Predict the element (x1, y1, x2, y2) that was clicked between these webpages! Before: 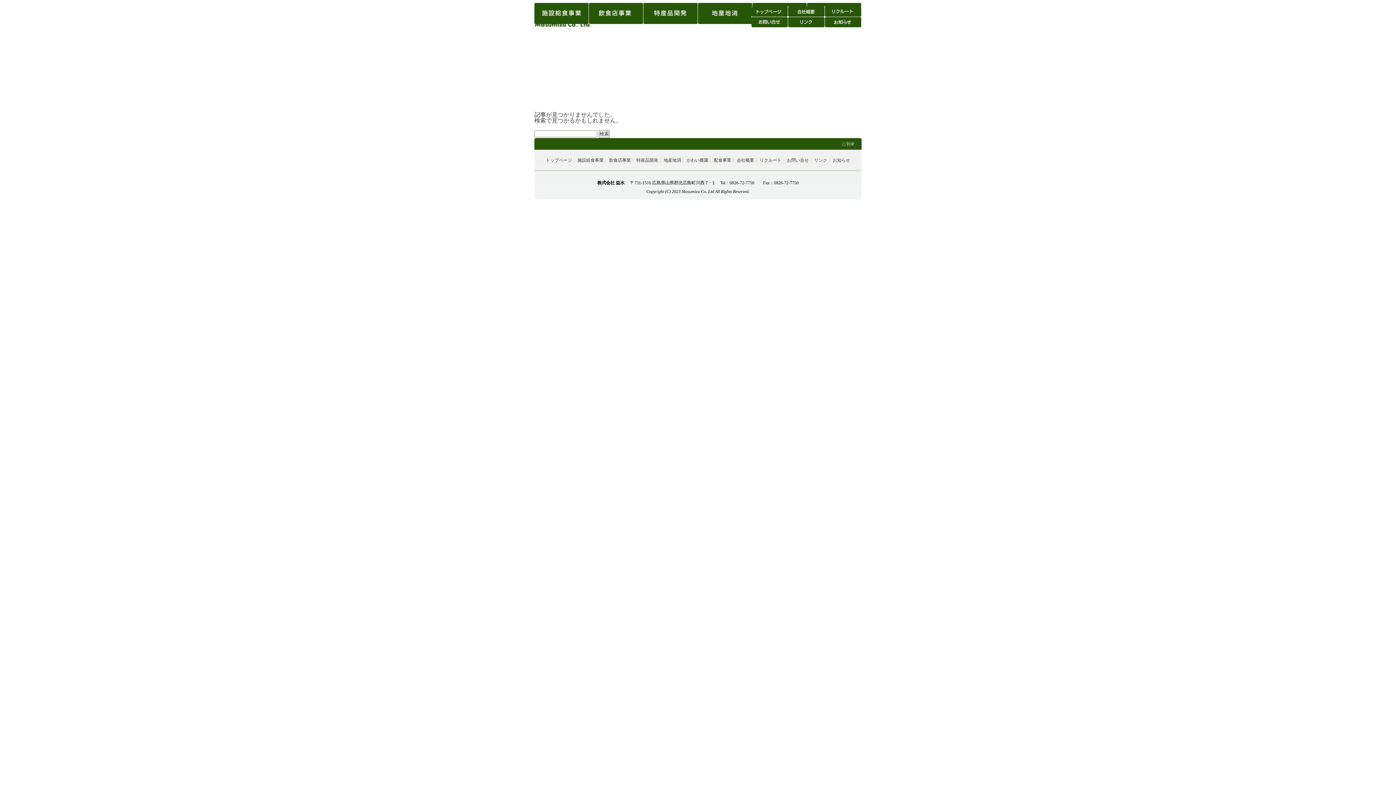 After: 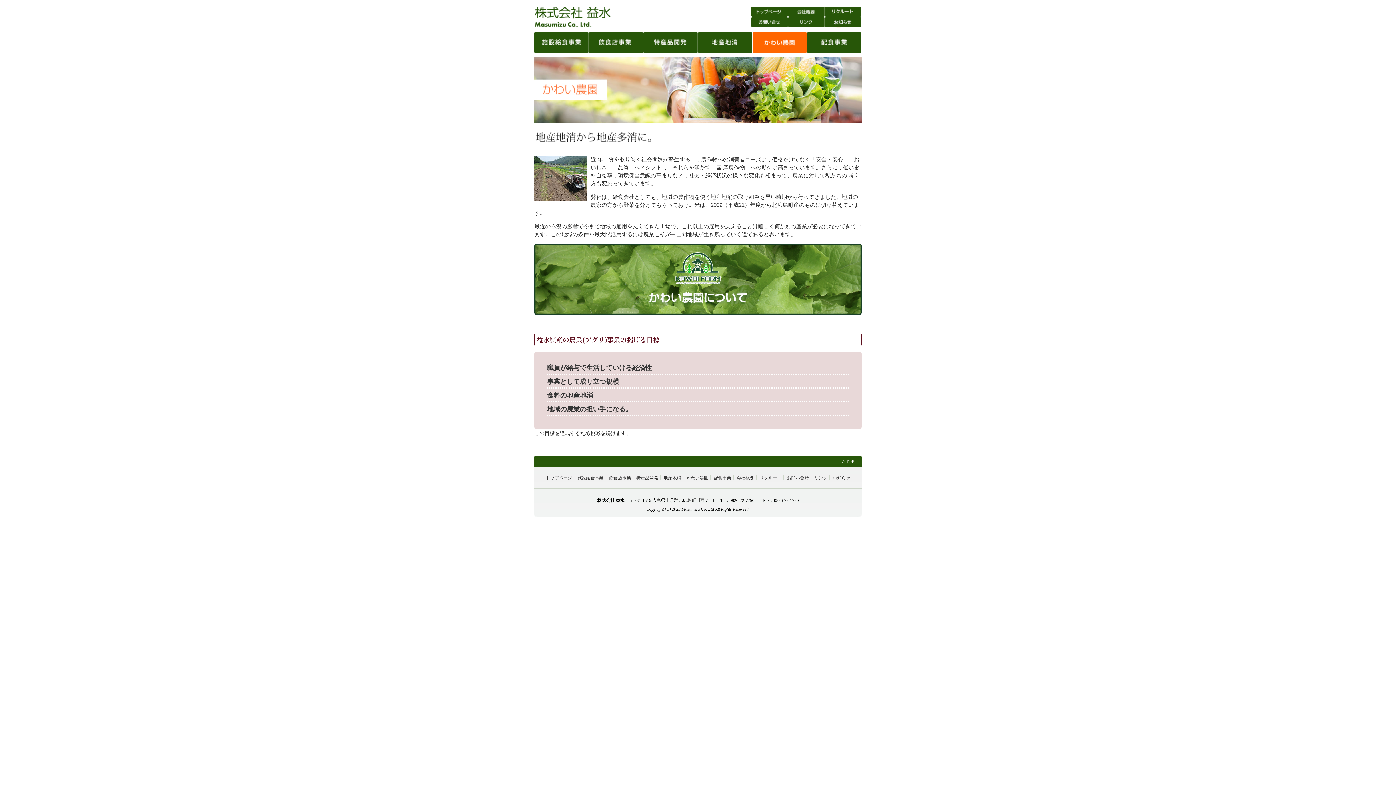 Action: bbox: (686, 157, 708, 162) label: かわい農園